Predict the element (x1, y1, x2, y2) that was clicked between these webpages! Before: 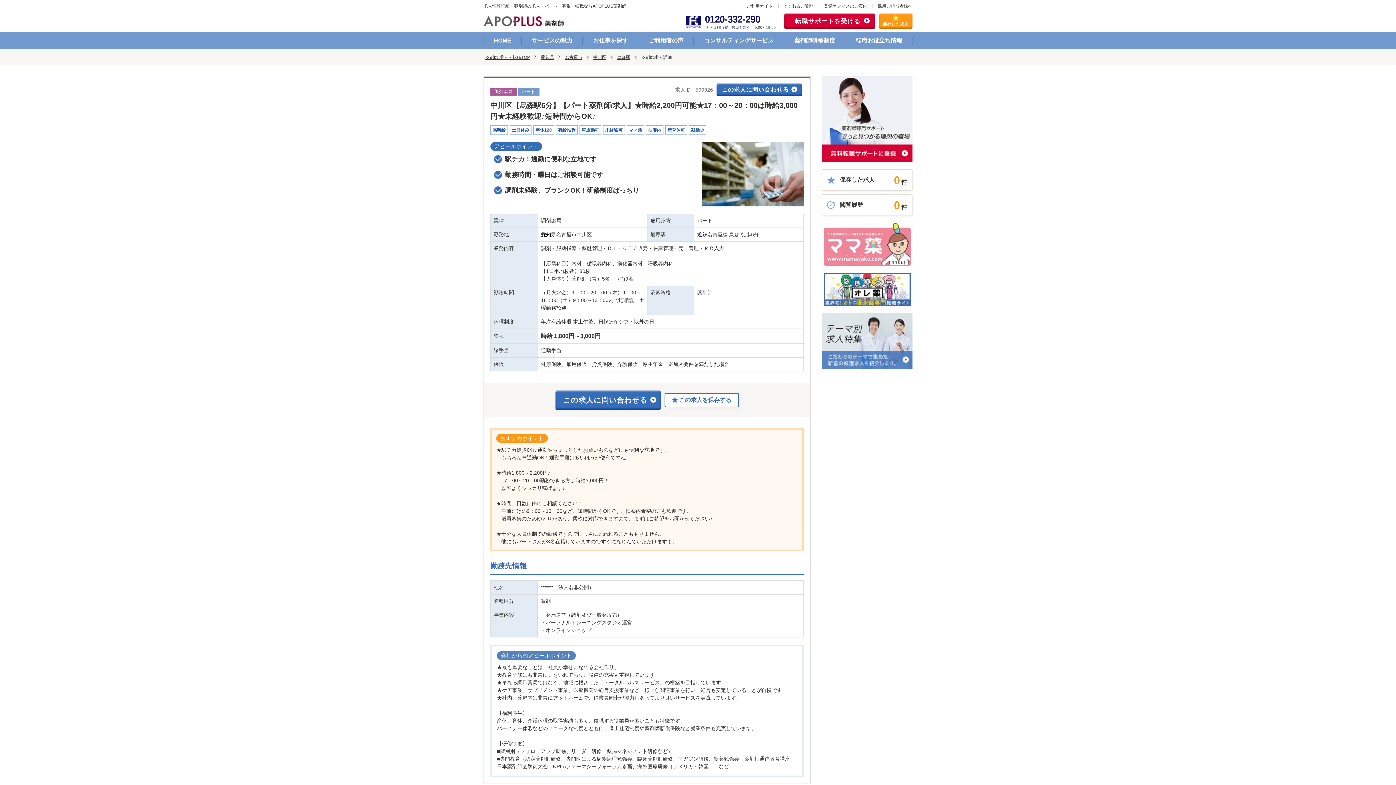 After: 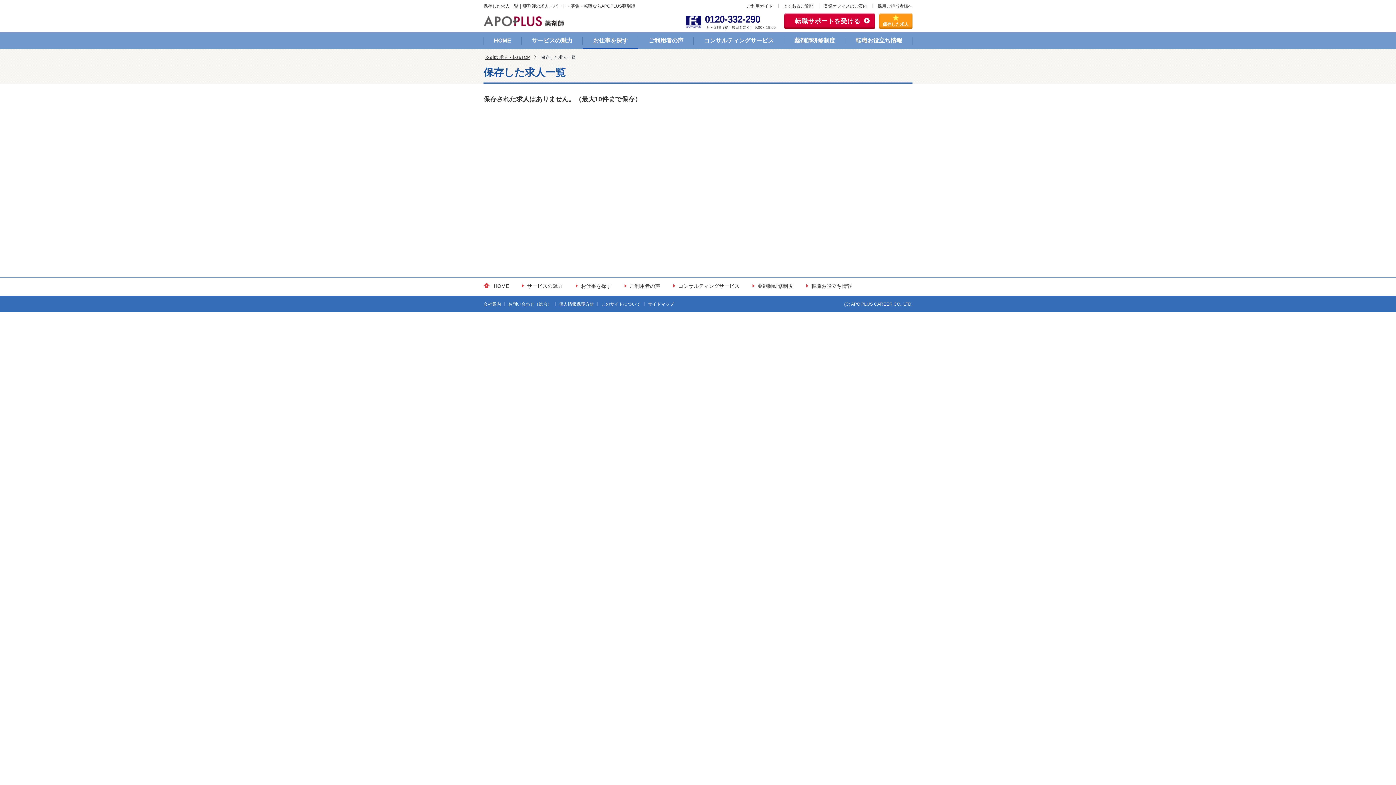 Action: bbox: (879, 12, 912, 28) label: 保存した求人